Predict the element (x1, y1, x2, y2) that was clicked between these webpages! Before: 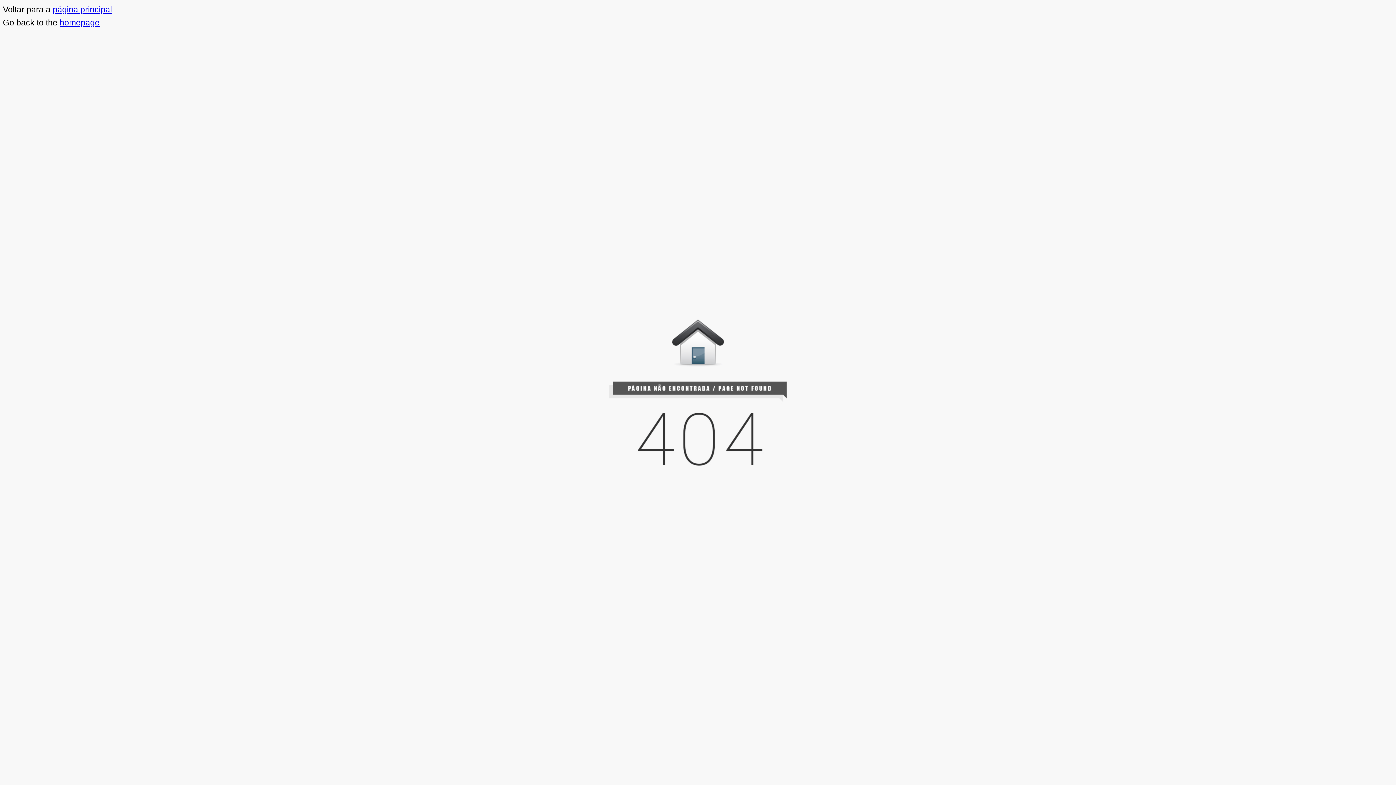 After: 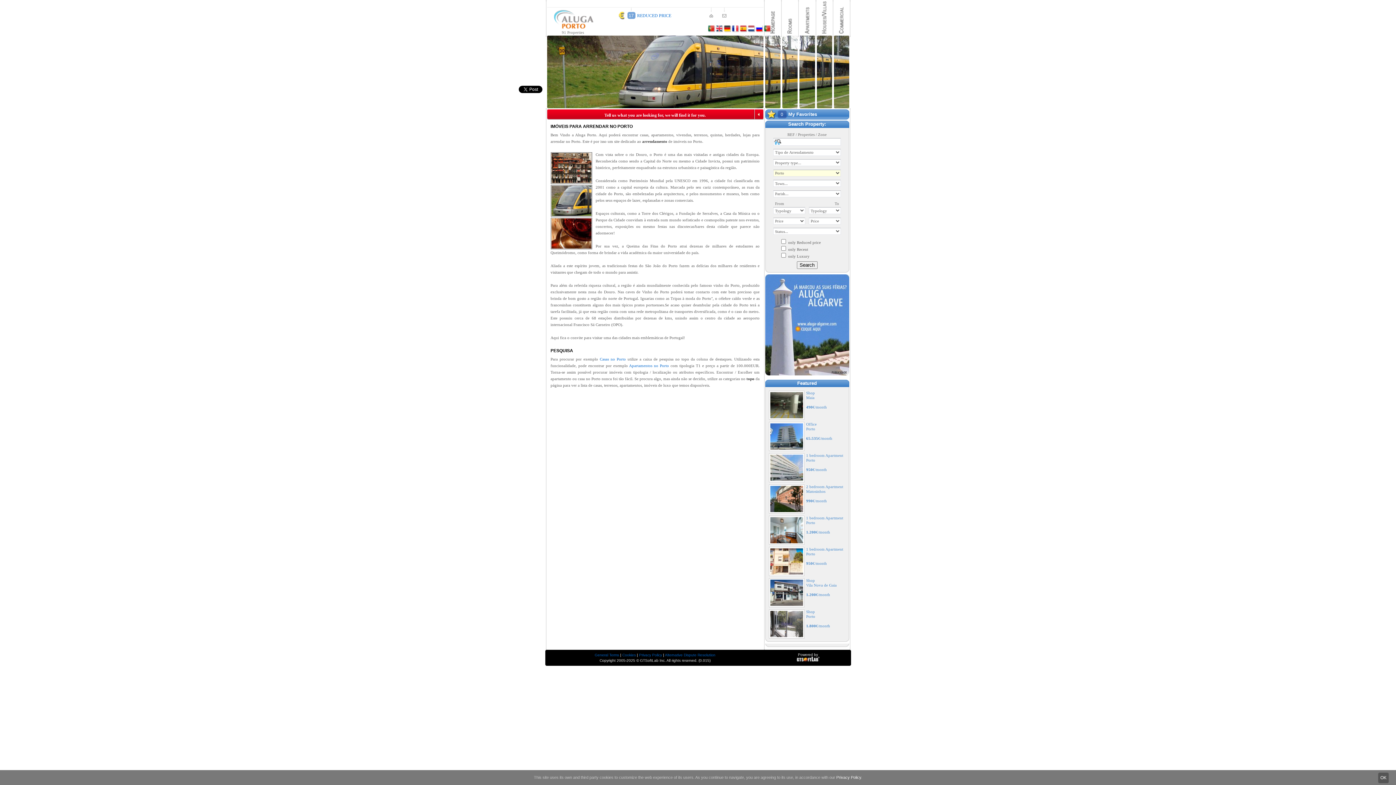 Action: label: homepage bbox: (59, 17, 99, 27)